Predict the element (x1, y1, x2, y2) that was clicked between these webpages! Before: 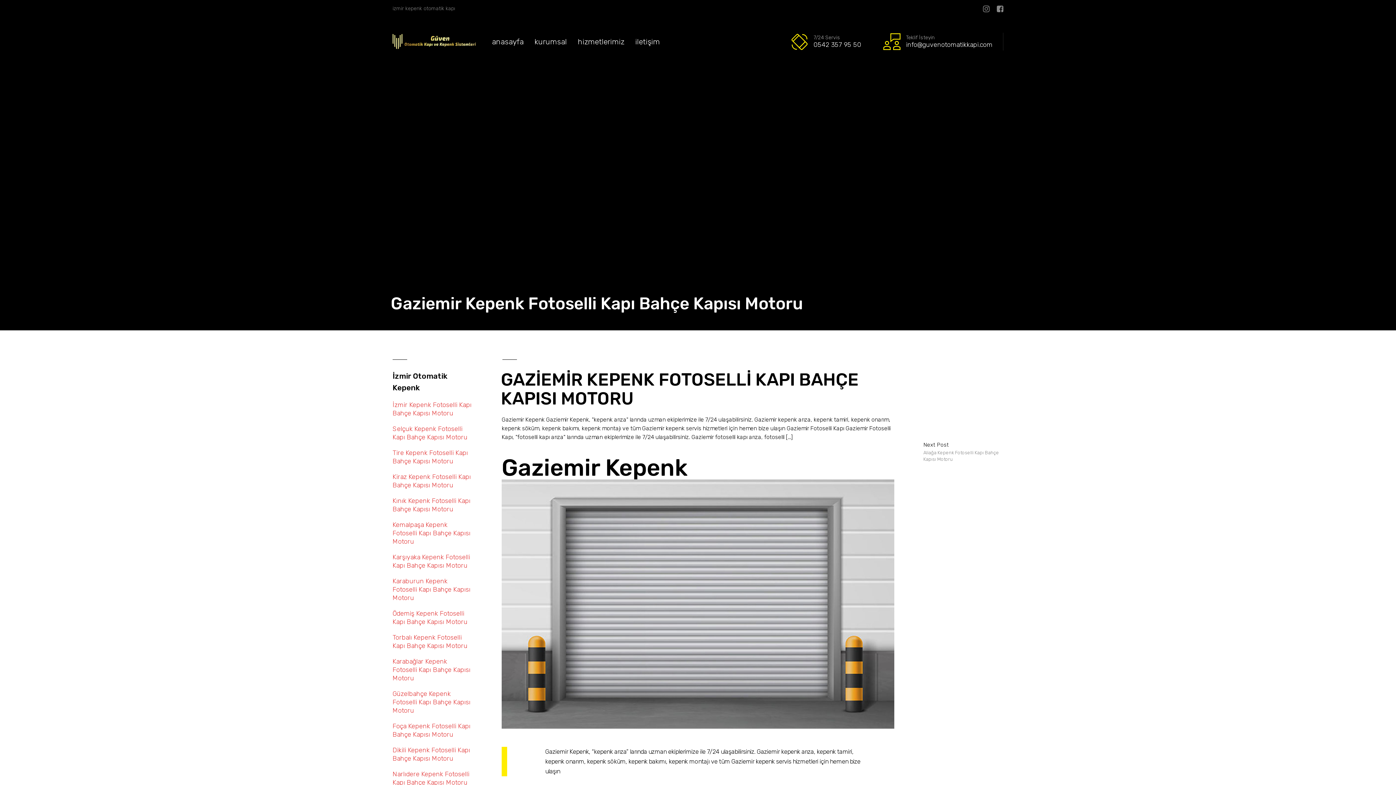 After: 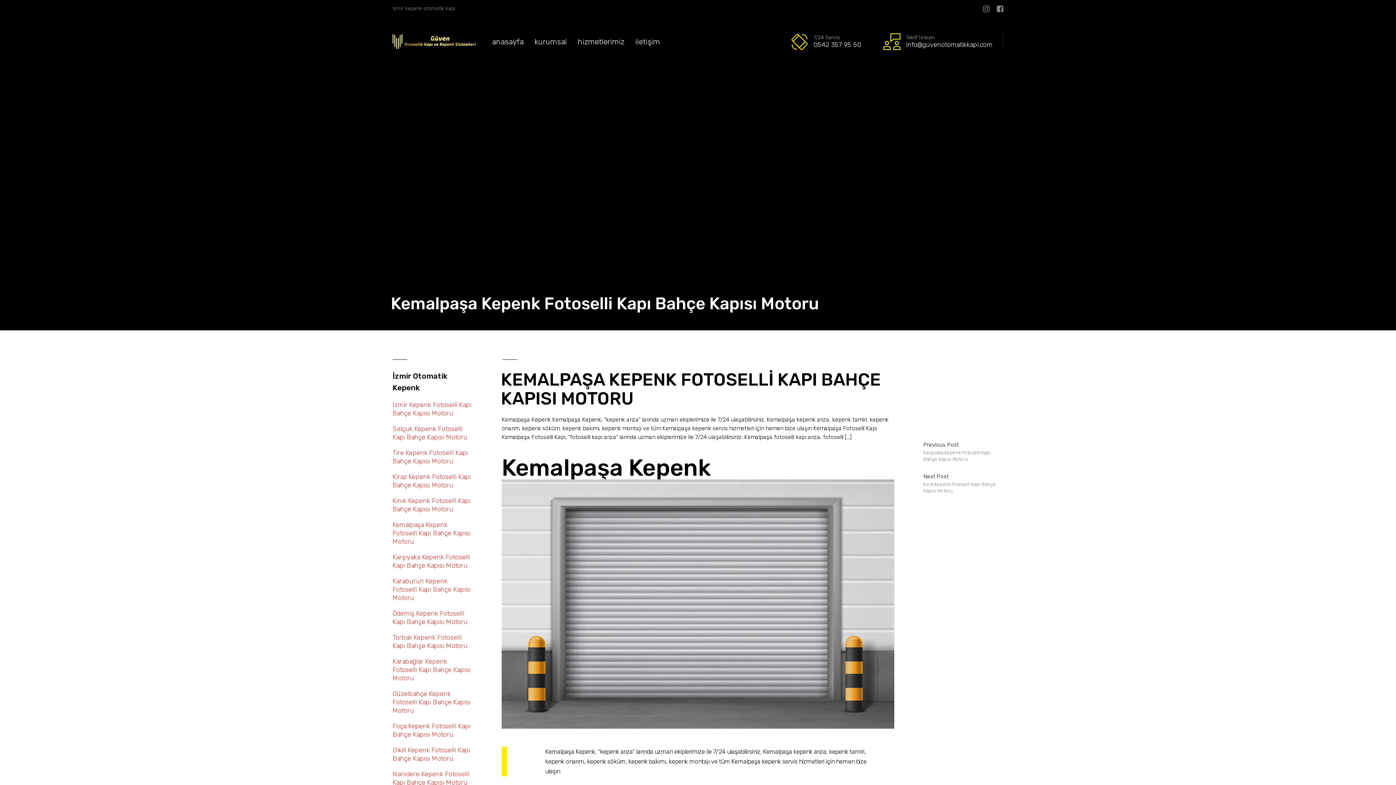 Action: label: Kemalpaşa Kepenk Fotoselli Kapı Bahçe Kapısı Motoru bbox: (392, 521, 472, 546)